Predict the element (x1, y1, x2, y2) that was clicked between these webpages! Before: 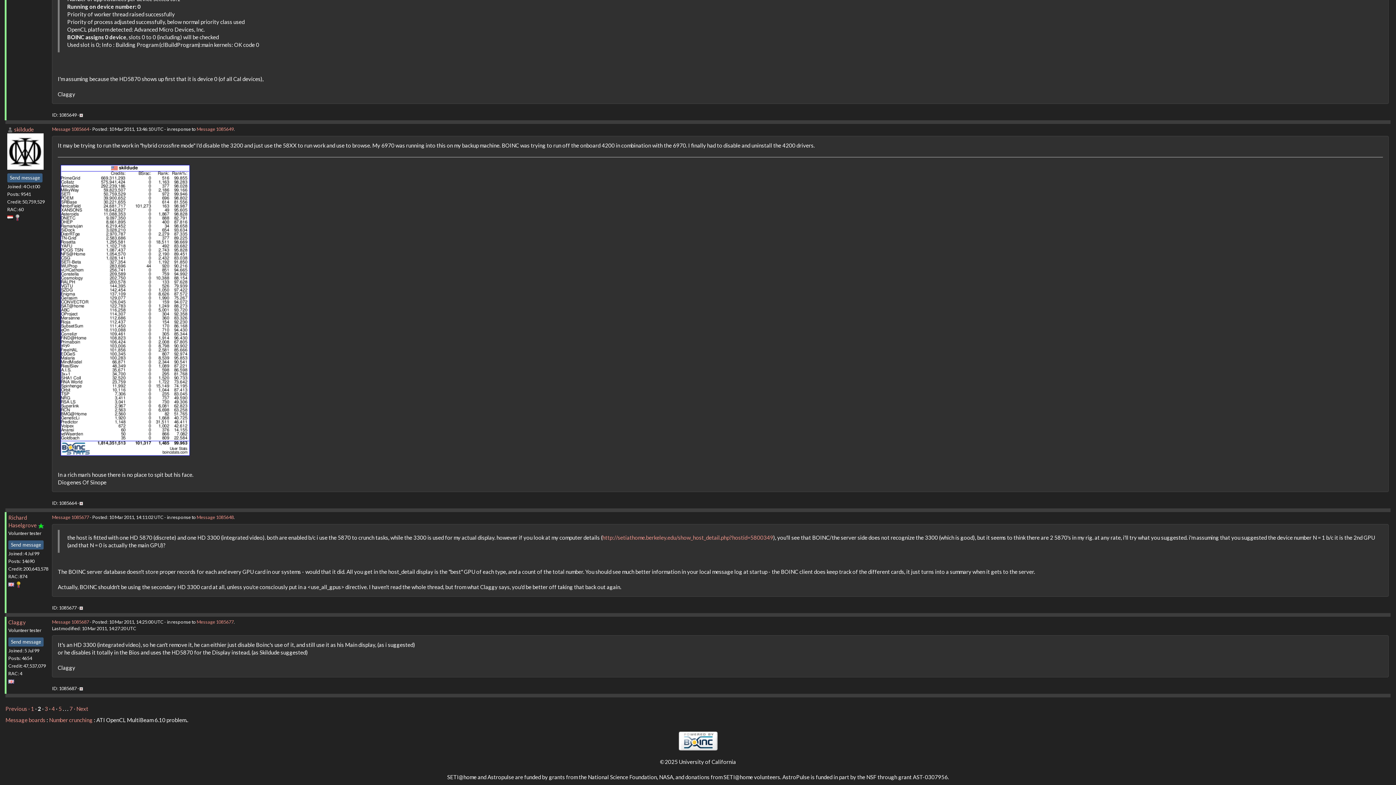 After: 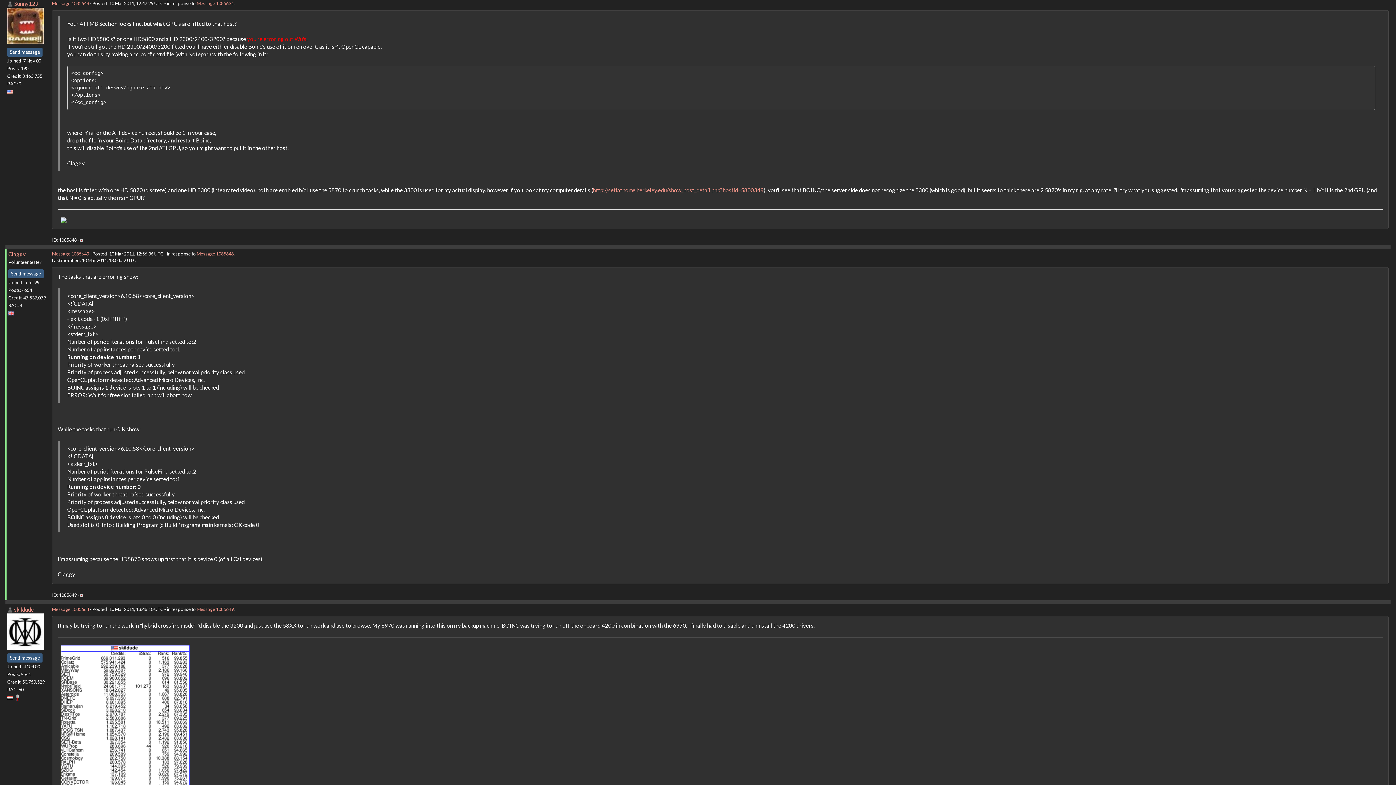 Action: bbox: (196, 514, 233, 520) label: Message 1085648